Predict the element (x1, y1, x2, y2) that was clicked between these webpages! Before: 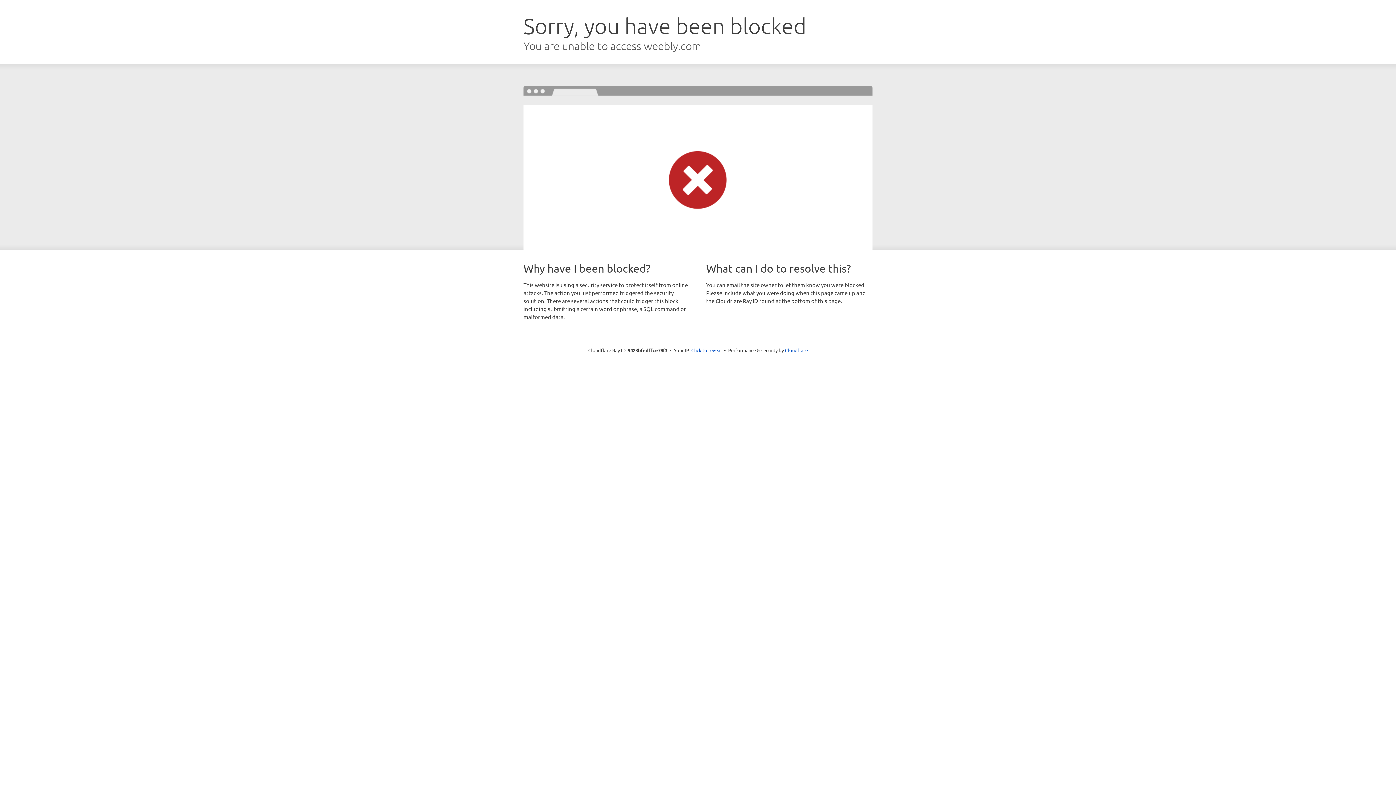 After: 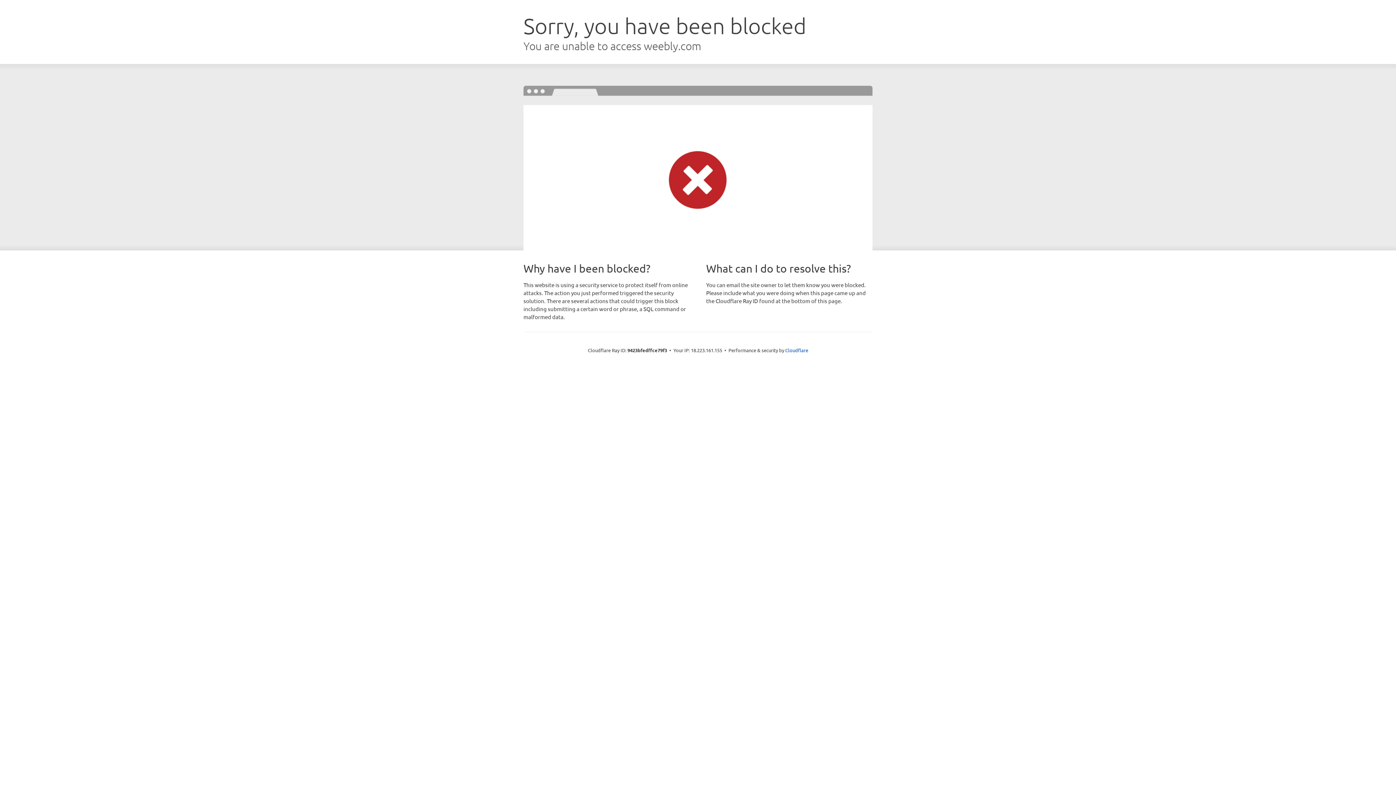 Action: bbox: (691, 346, 722, 353) label: Click to reveal